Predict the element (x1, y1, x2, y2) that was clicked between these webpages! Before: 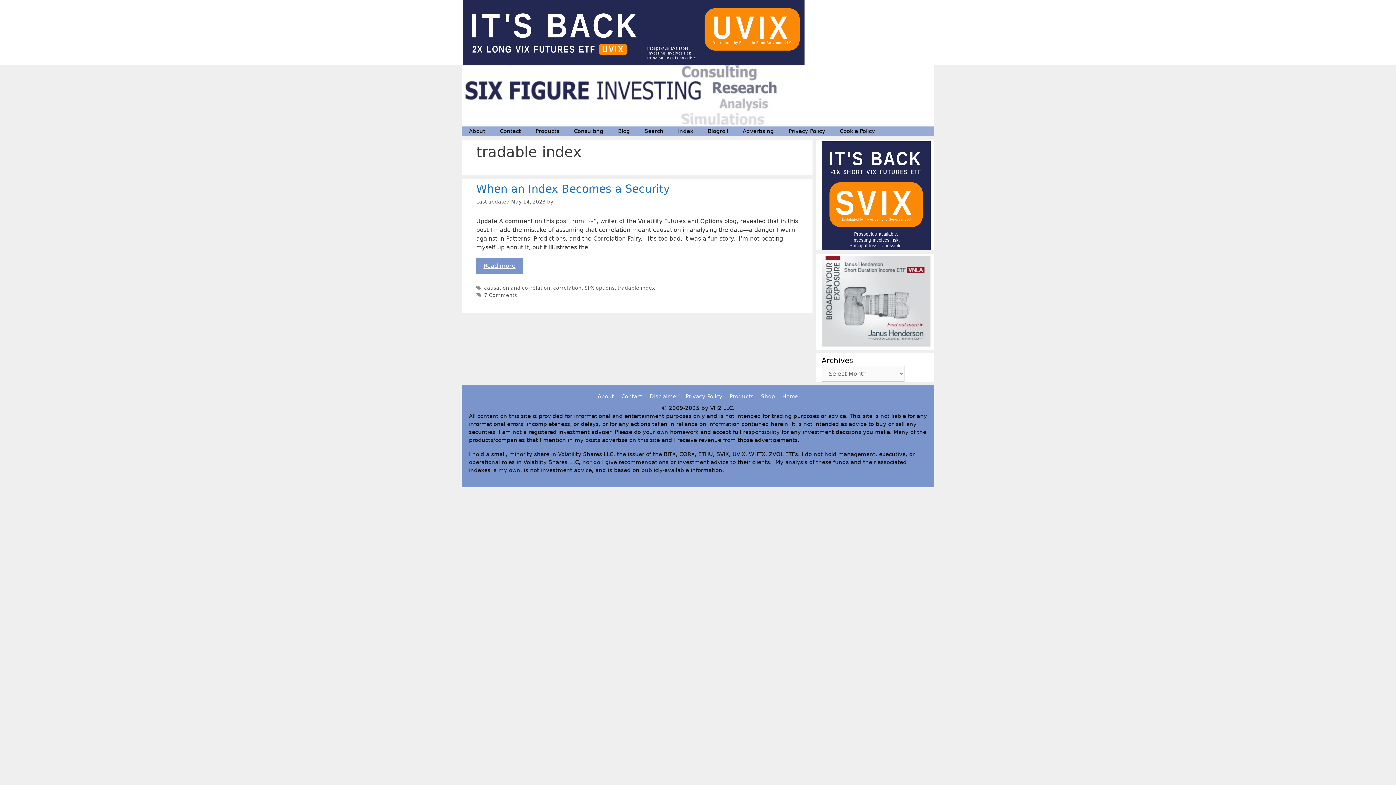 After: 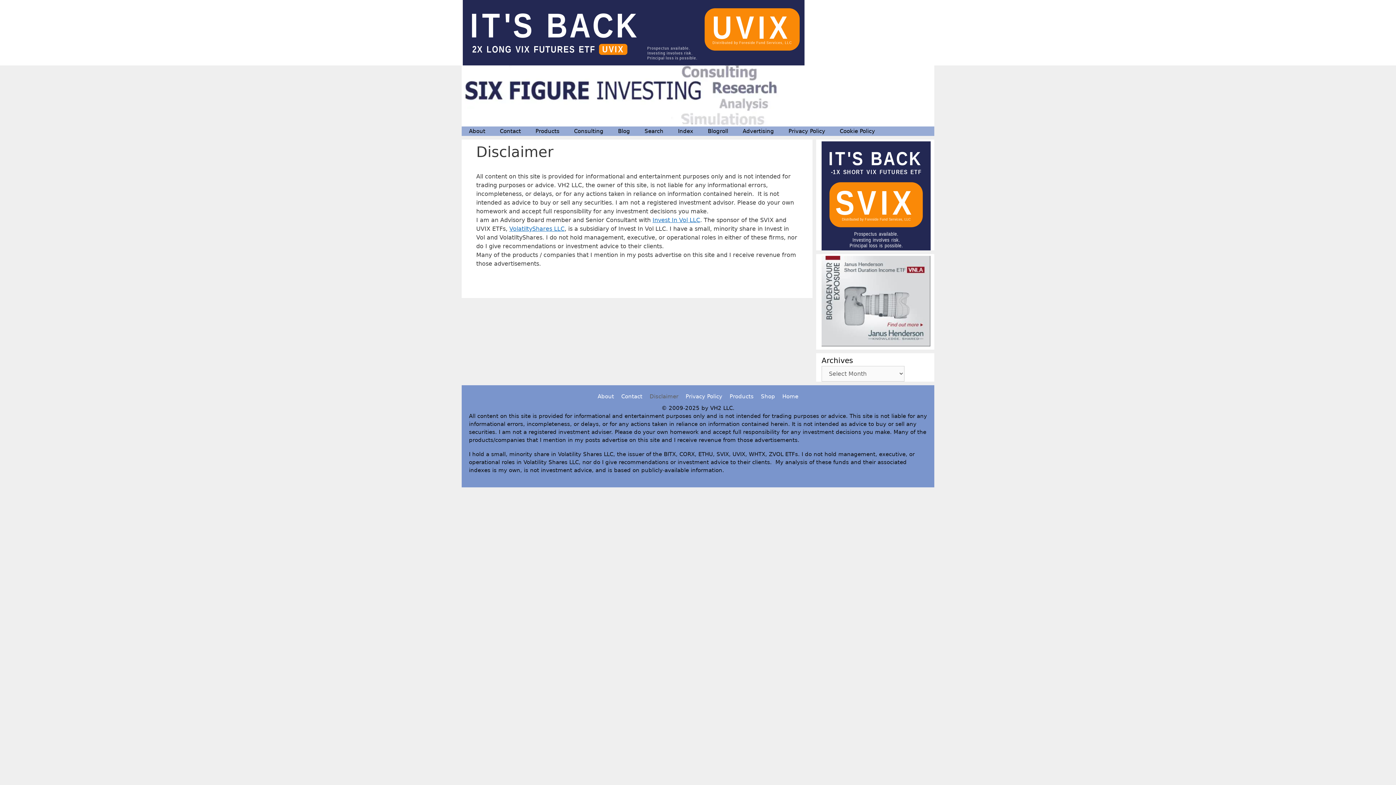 Action: label: Disclaimer bbox: (649, 393, 678, 400)